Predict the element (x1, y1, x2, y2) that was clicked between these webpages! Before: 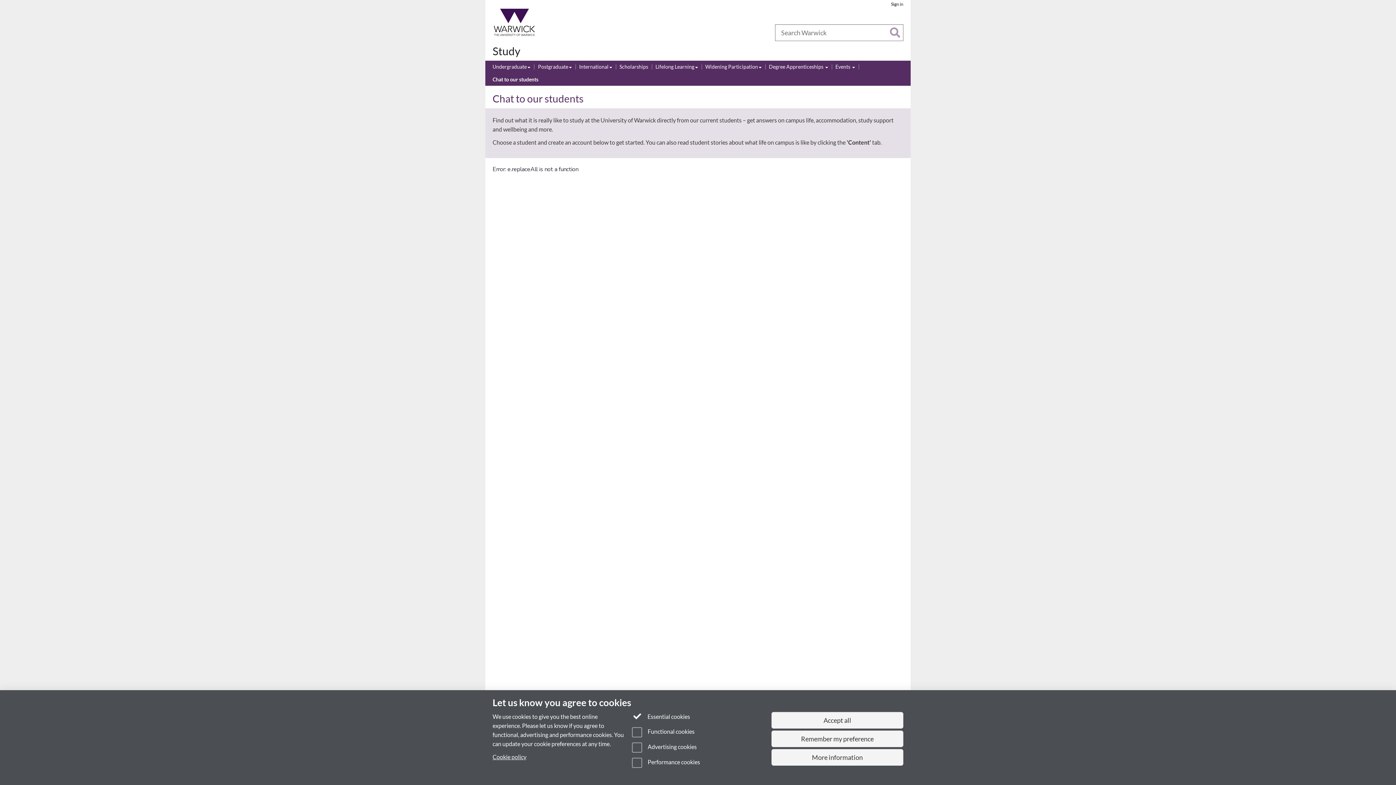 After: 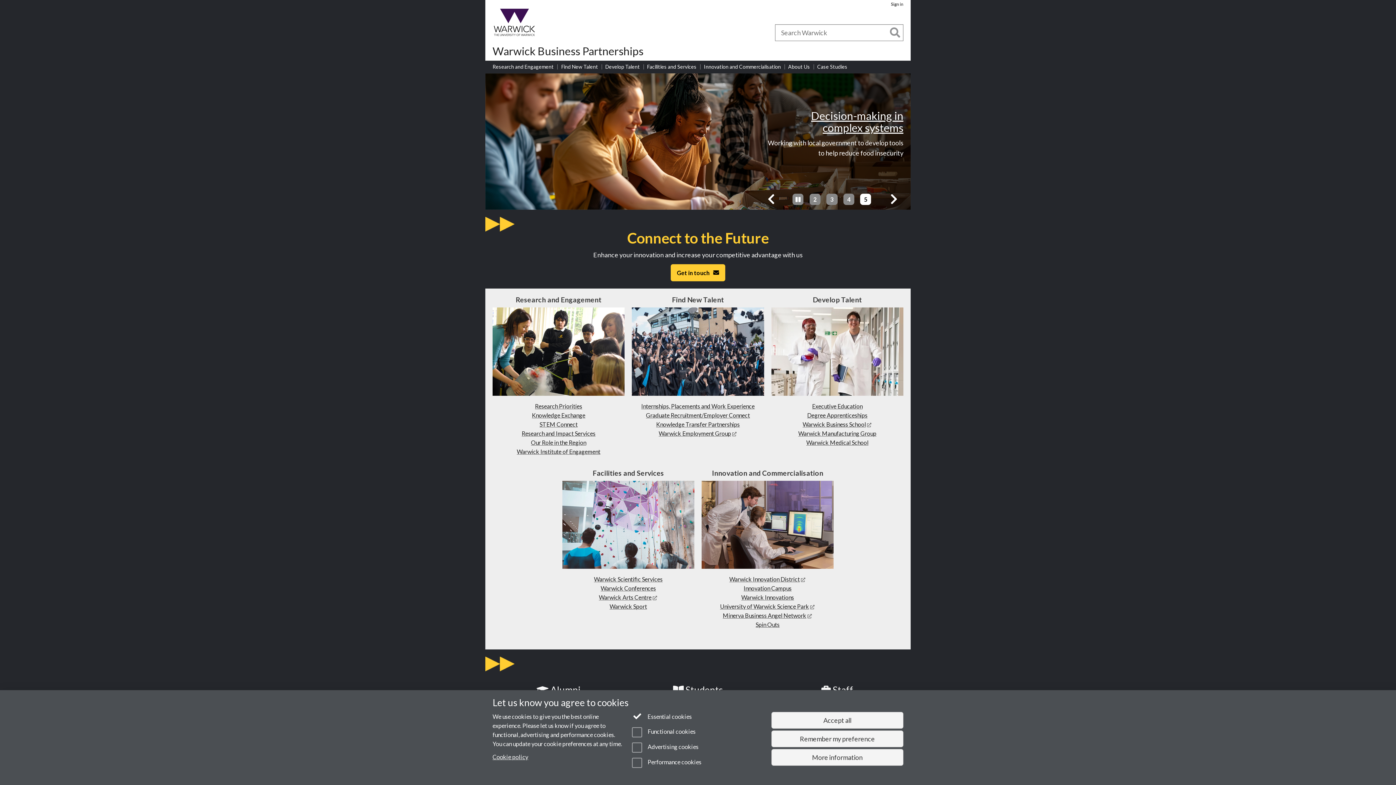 Action: bbox: (579, 30, 595, 35) label: Business